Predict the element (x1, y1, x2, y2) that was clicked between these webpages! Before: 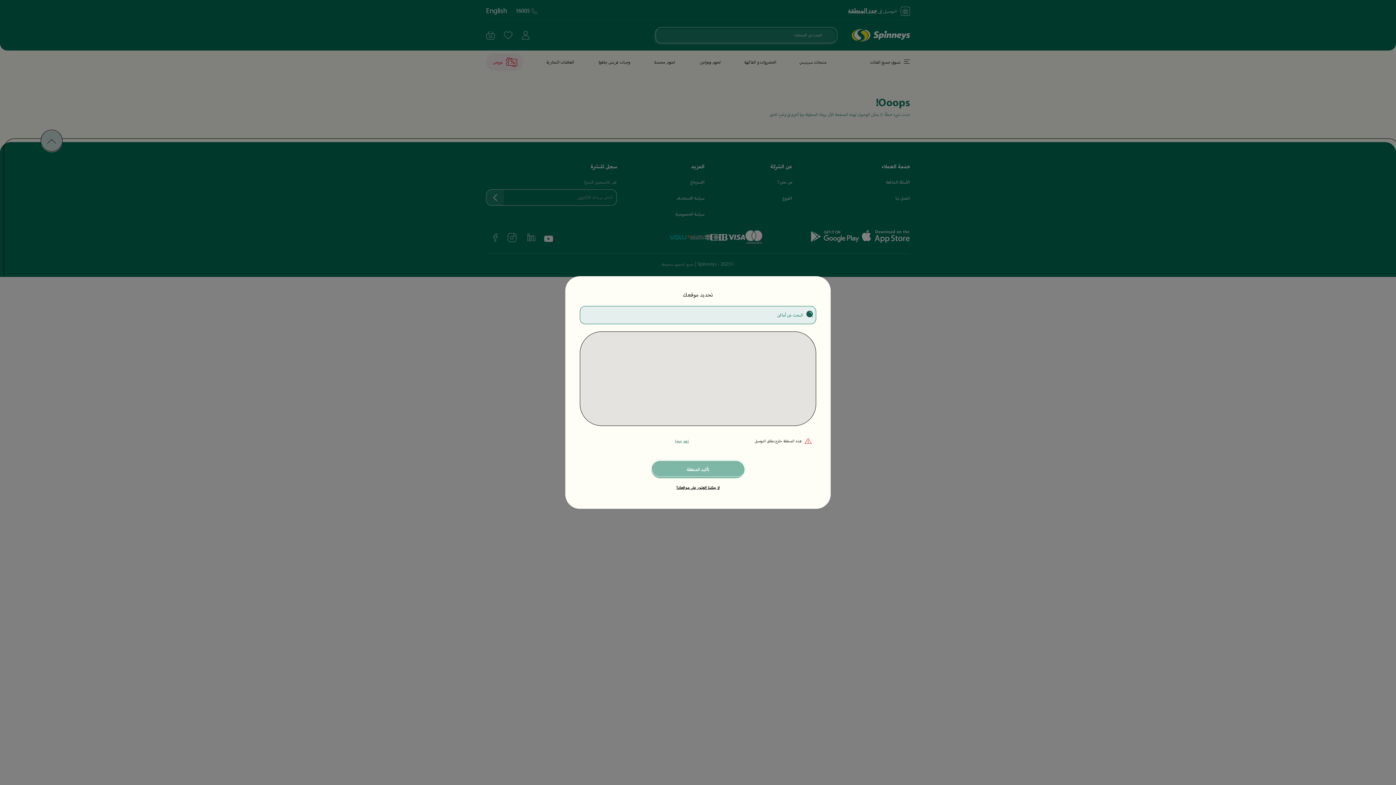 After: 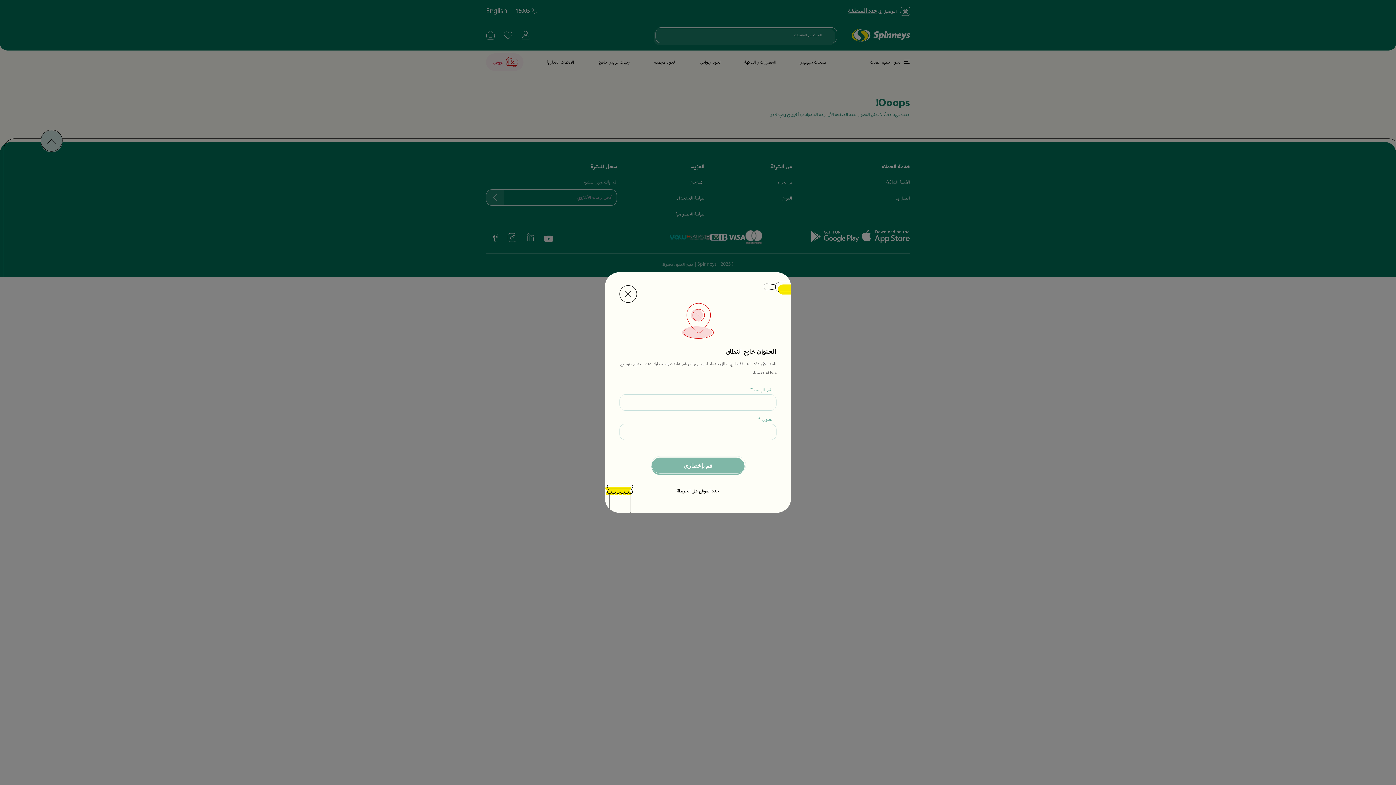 Action: label: لا يمكننا العثور على موقعك؟ bbox: (676, 484, 719, 491)